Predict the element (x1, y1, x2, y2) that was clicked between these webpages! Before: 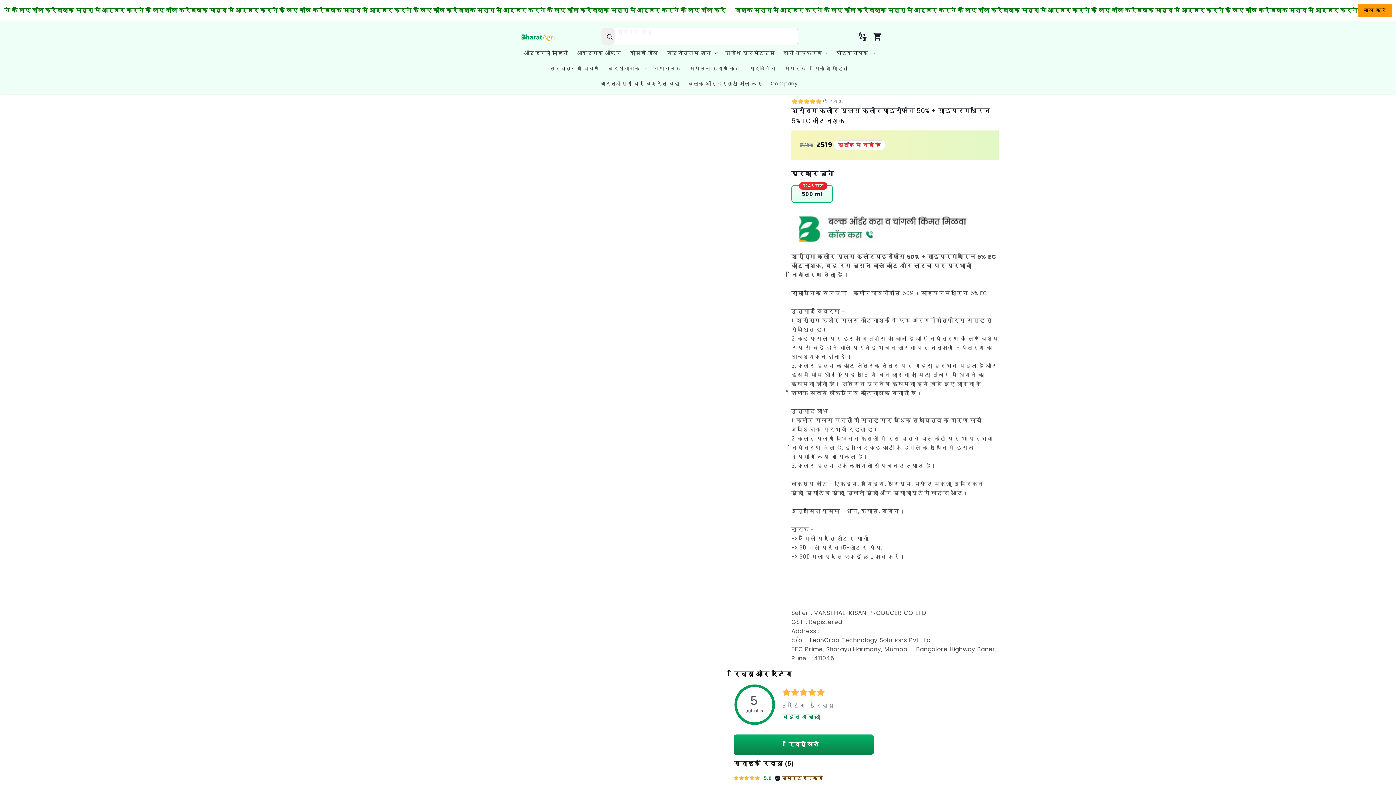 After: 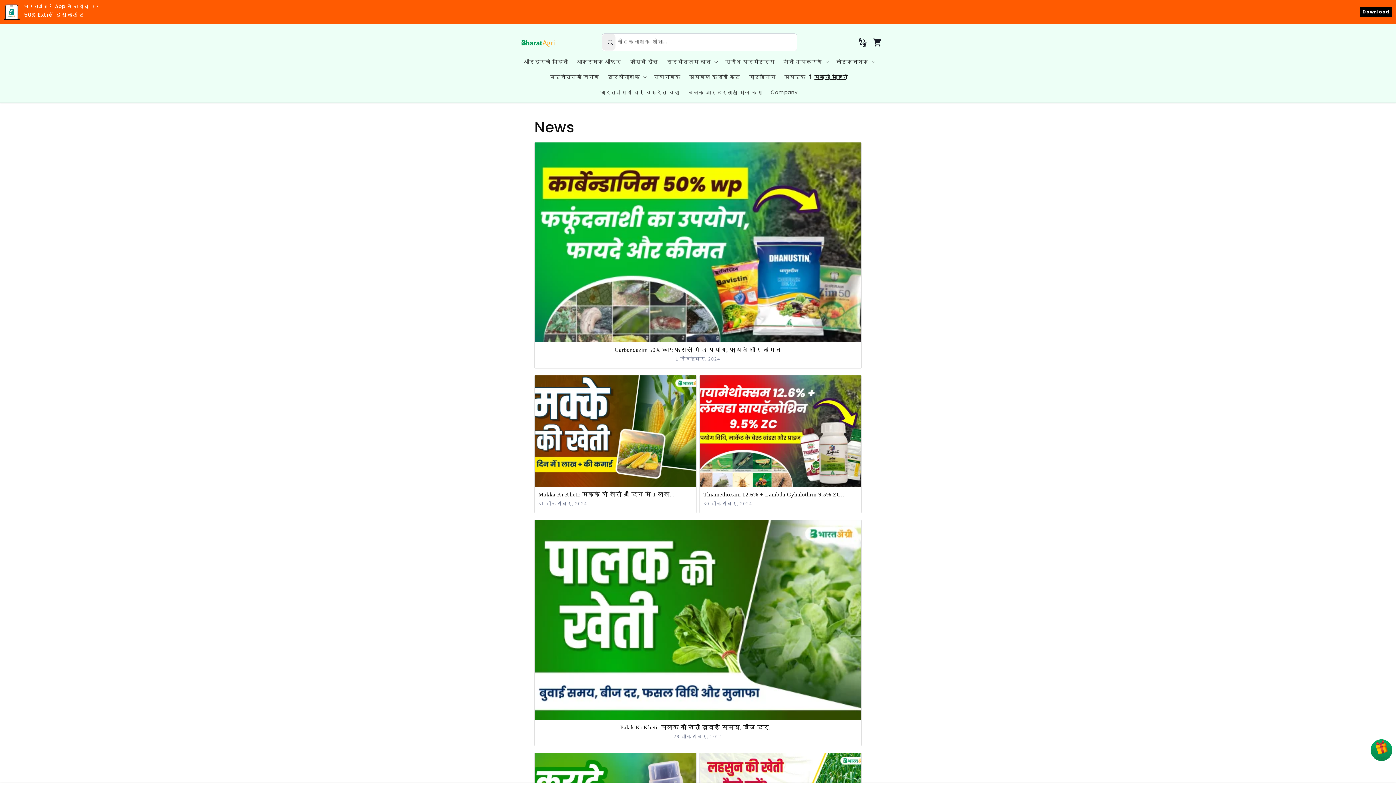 Action: bbox: (810, 60, 852, 76) label: पिकांची माहिती